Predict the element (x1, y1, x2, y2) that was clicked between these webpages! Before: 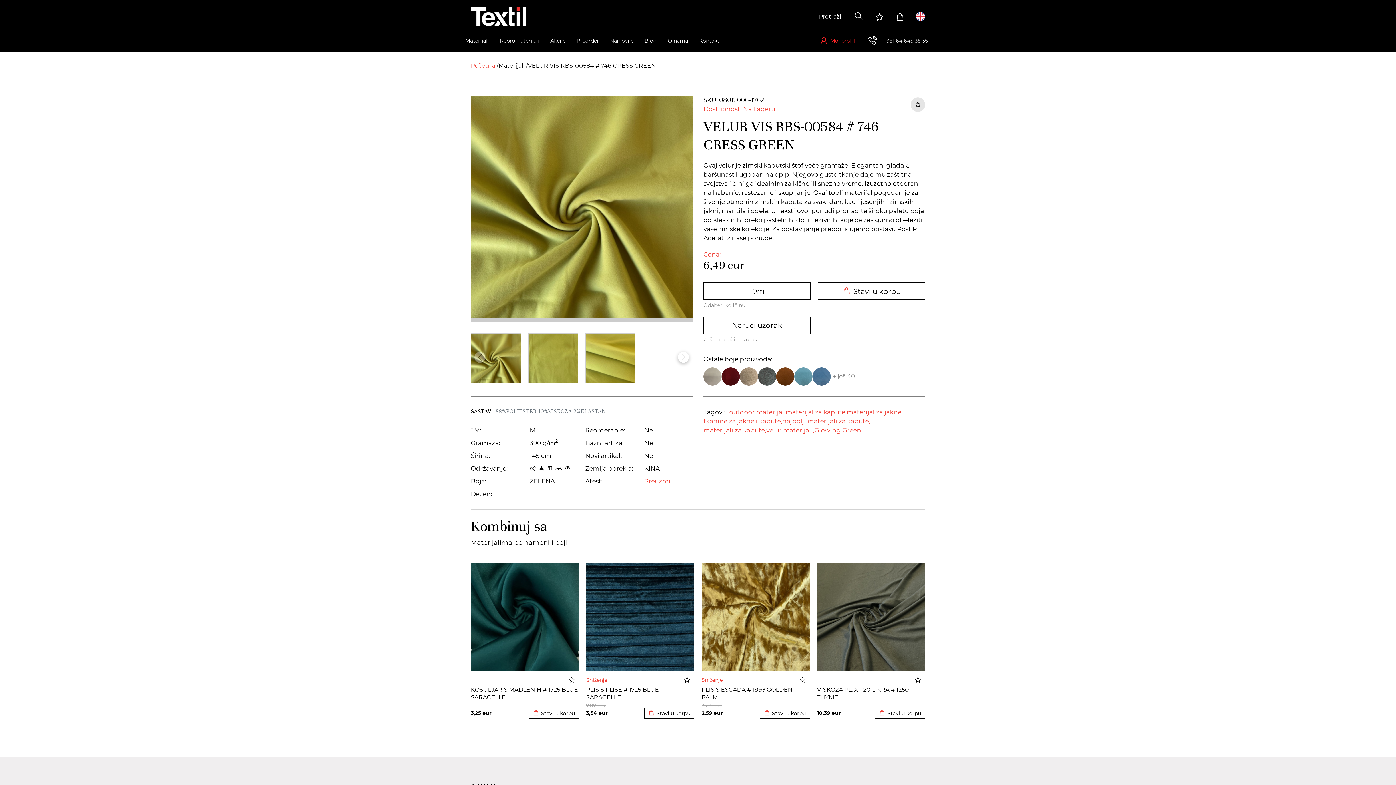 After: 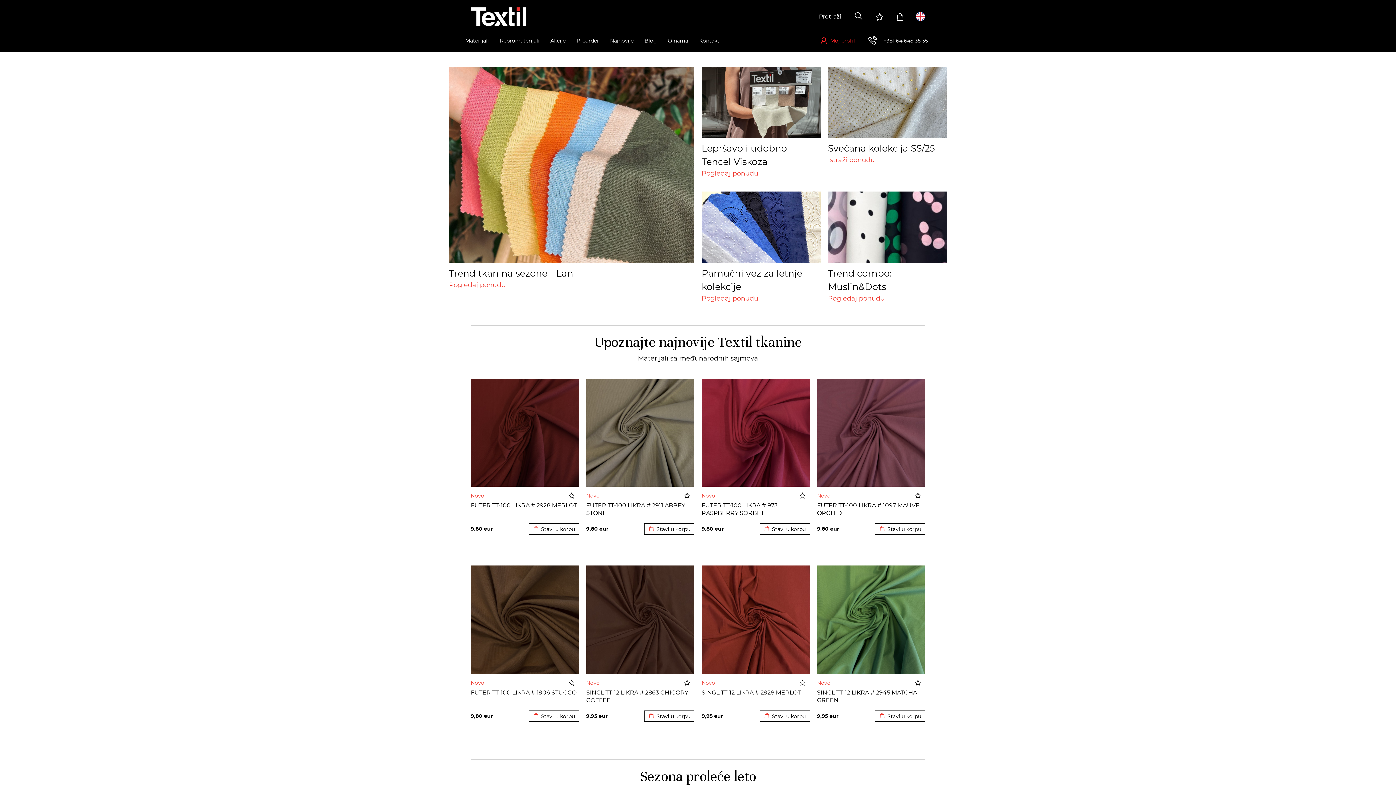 Action: bbox: (470, 7, 526, 26)